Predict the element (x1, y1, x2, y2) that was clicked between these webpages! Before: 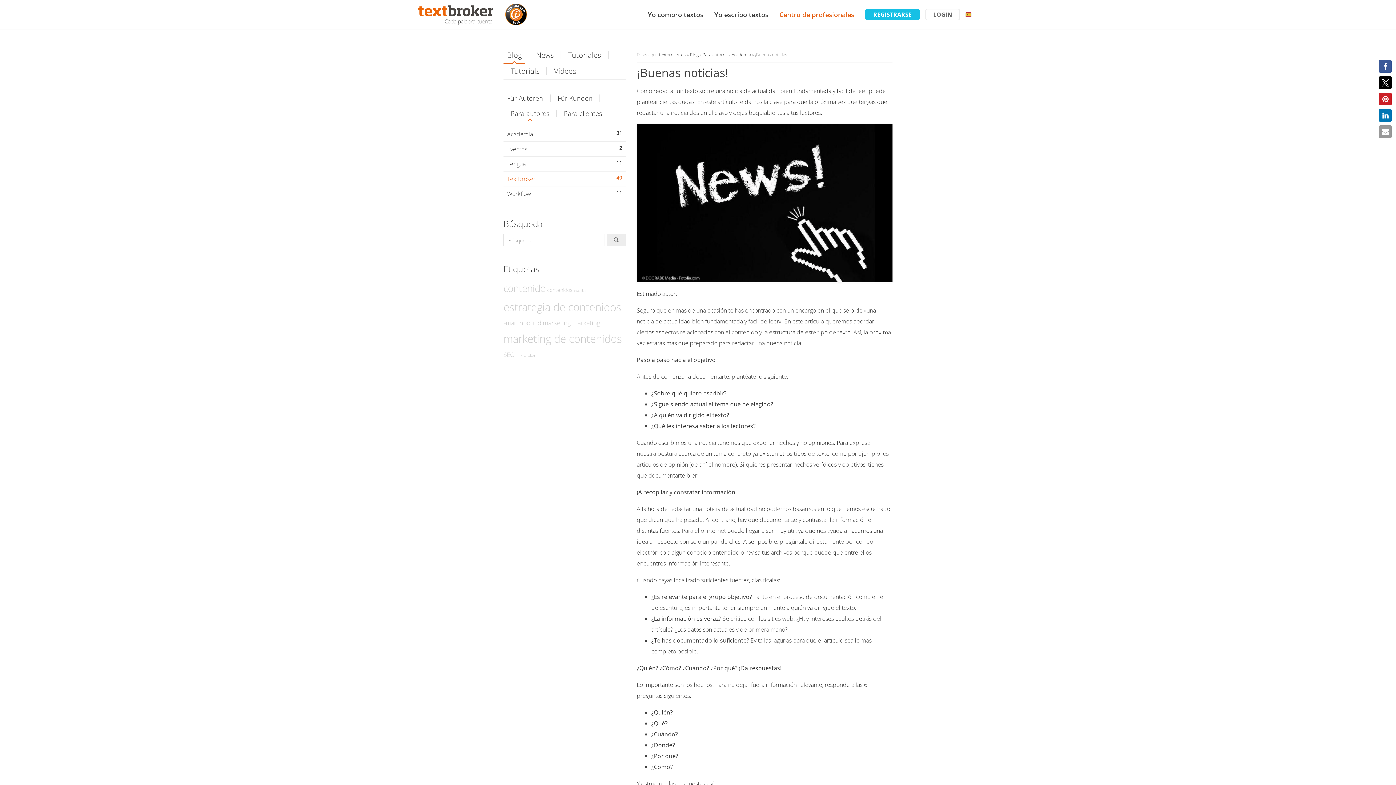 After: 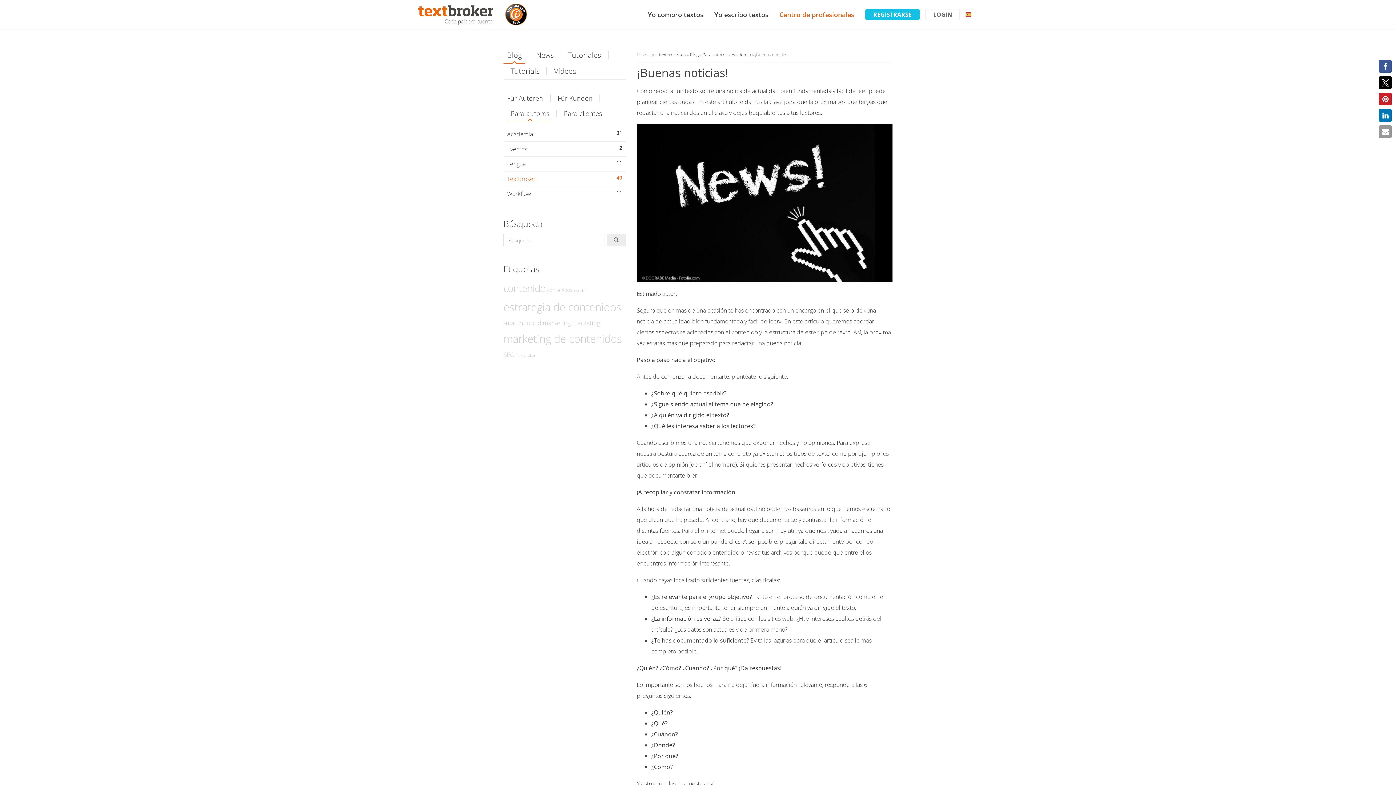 Action: label: Textbroker
40 bbox: (503, 171, 626, 186)